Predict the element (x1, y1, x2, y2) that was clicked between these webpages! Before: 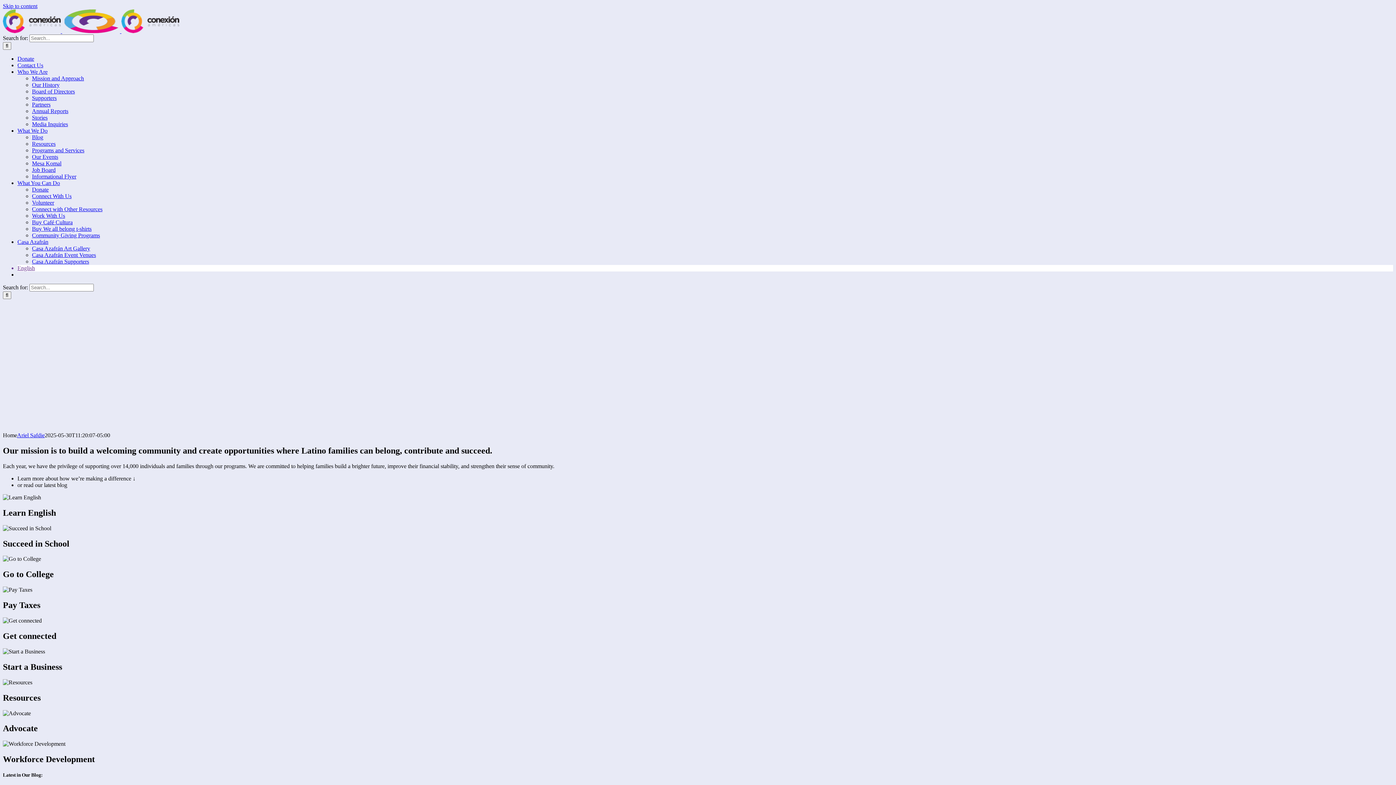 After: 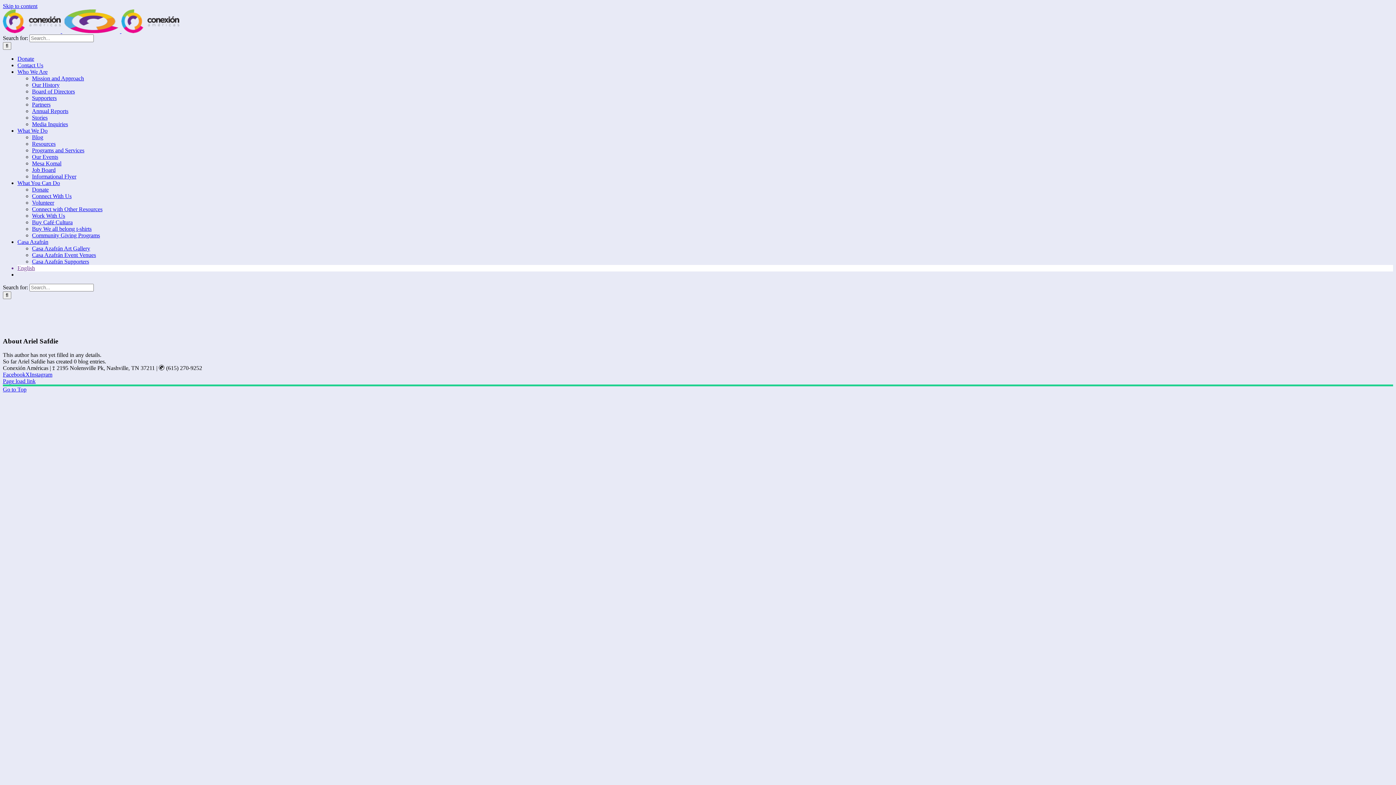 Action: label: Ariel Safdie bbox: (17, 432, 44, 438)